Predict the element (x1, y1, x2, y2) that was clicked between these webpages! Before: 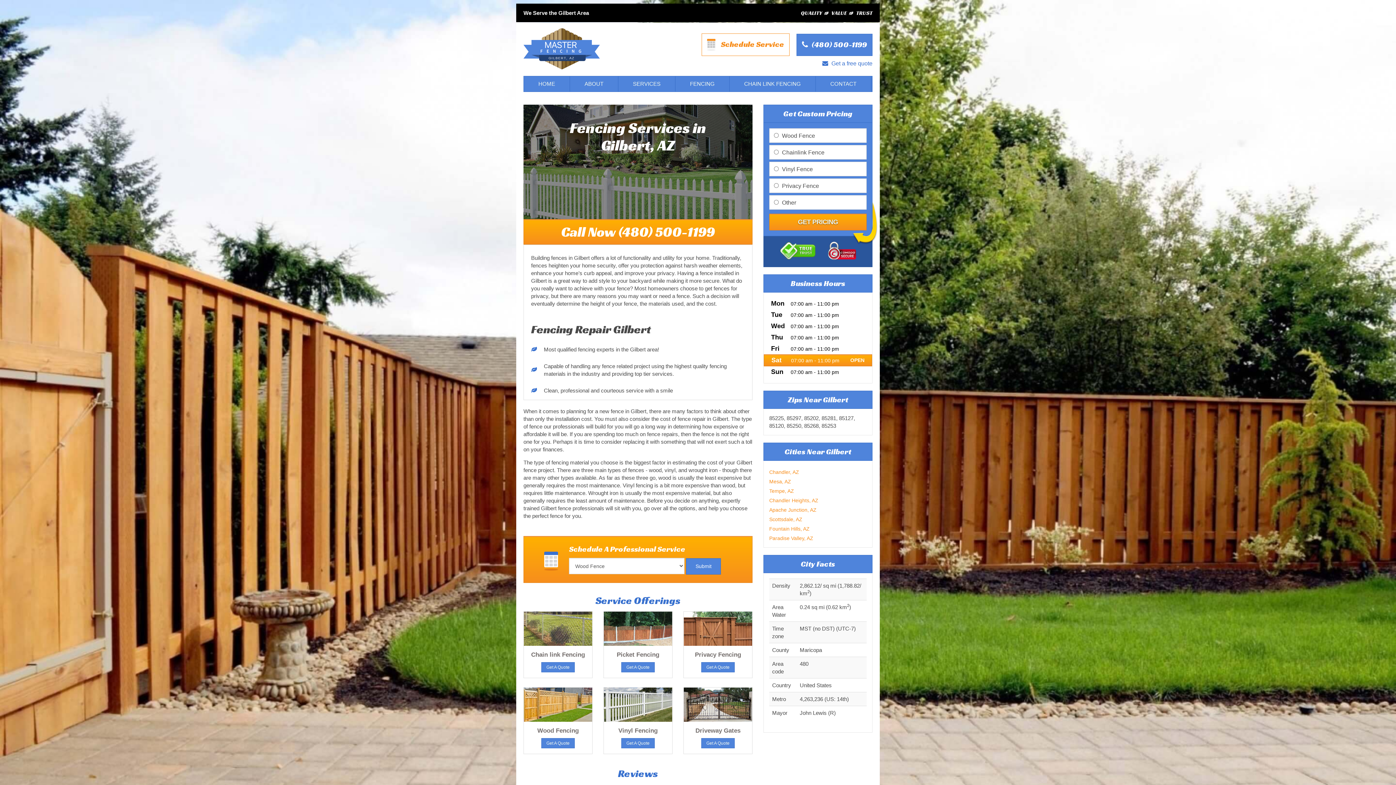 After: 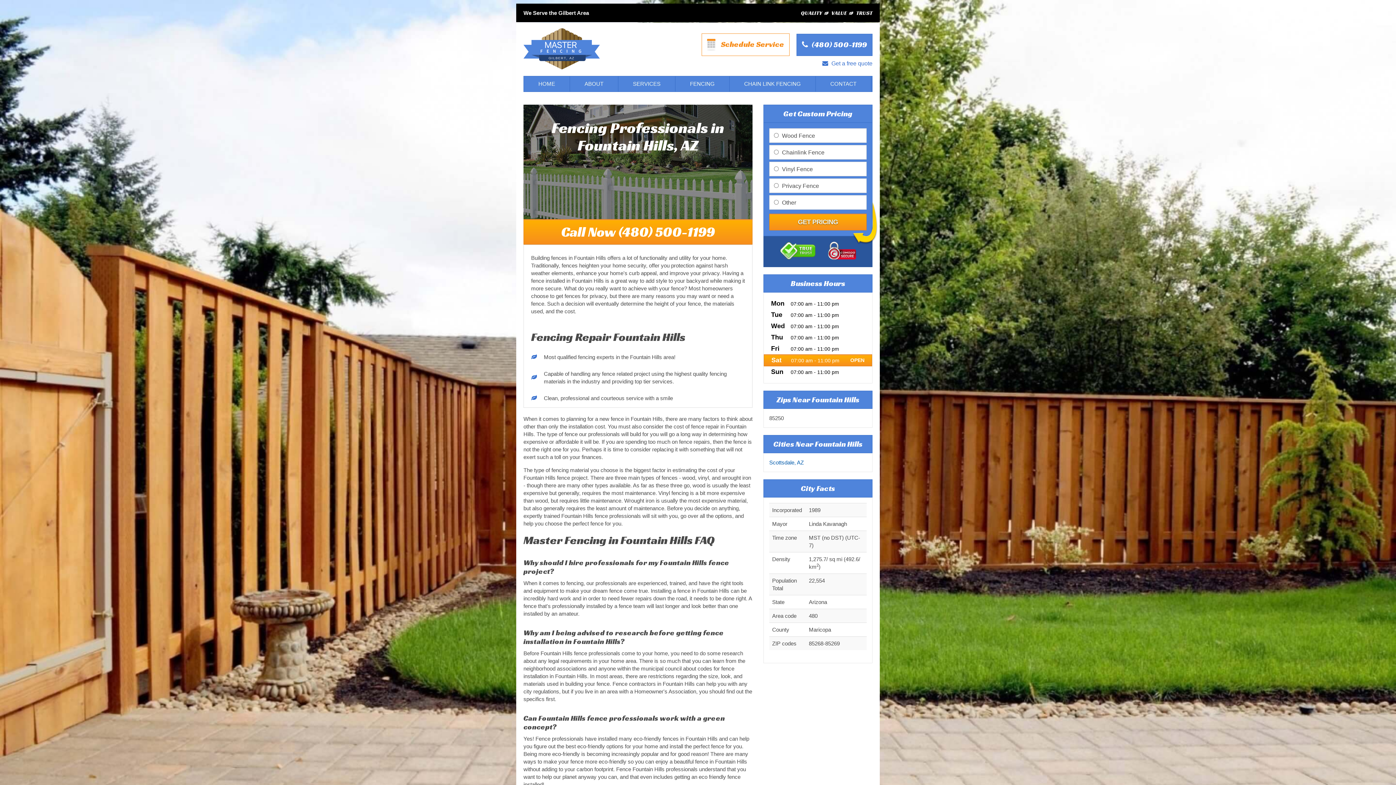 Action: bbox: (769, 526, 809, 532) label: Fountain Hills, AZ